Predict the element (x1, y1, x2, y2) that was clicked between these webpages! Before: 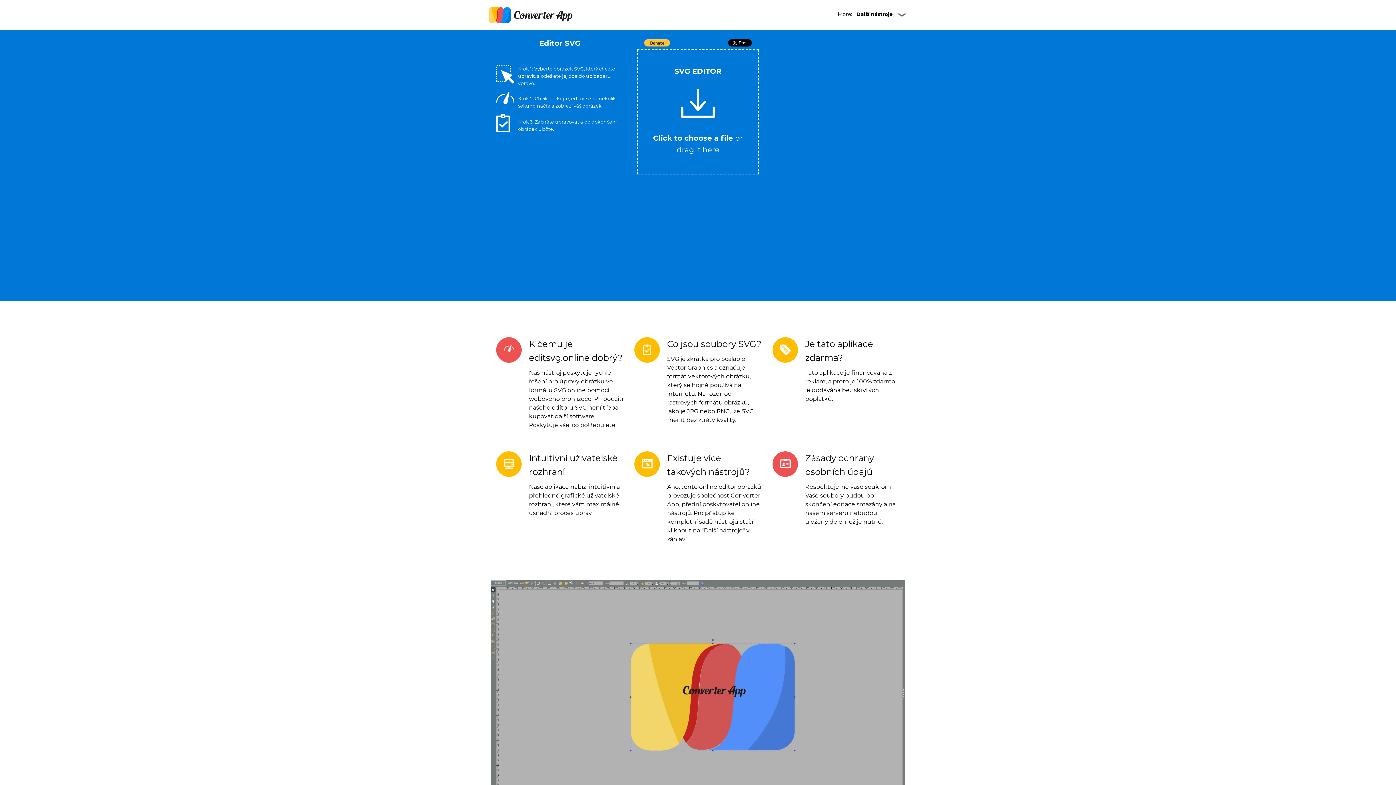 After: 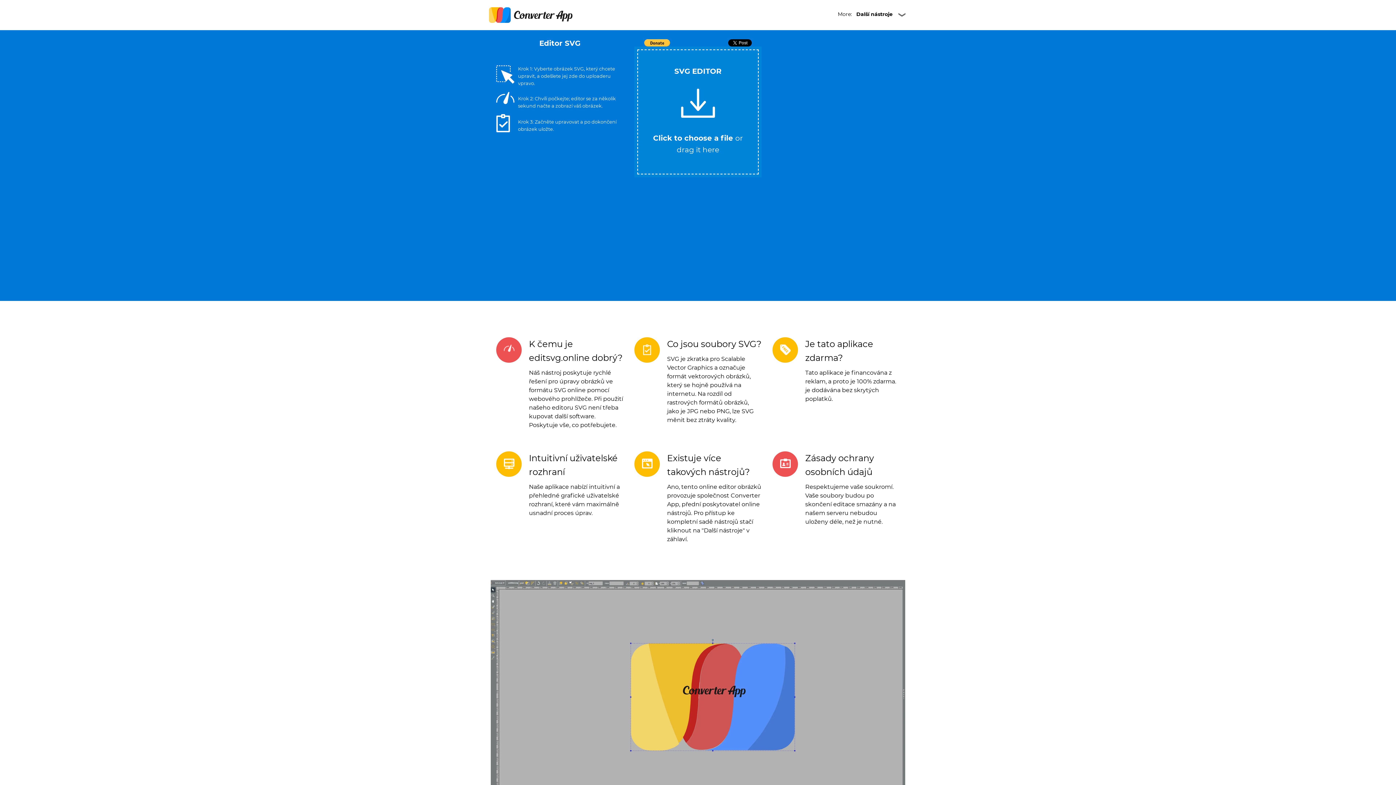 Action: bbox: (674, 66, 721, 75) label: SVG EDITOR